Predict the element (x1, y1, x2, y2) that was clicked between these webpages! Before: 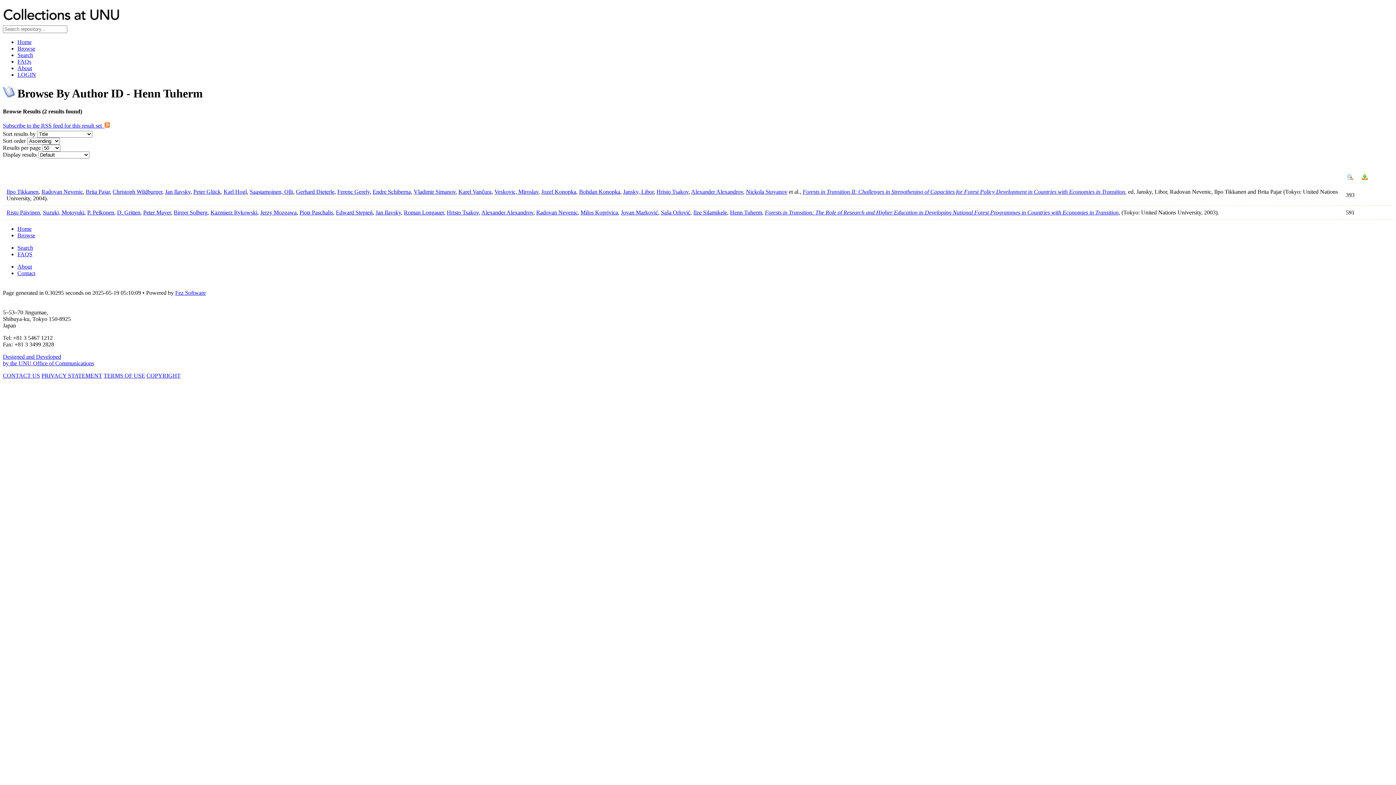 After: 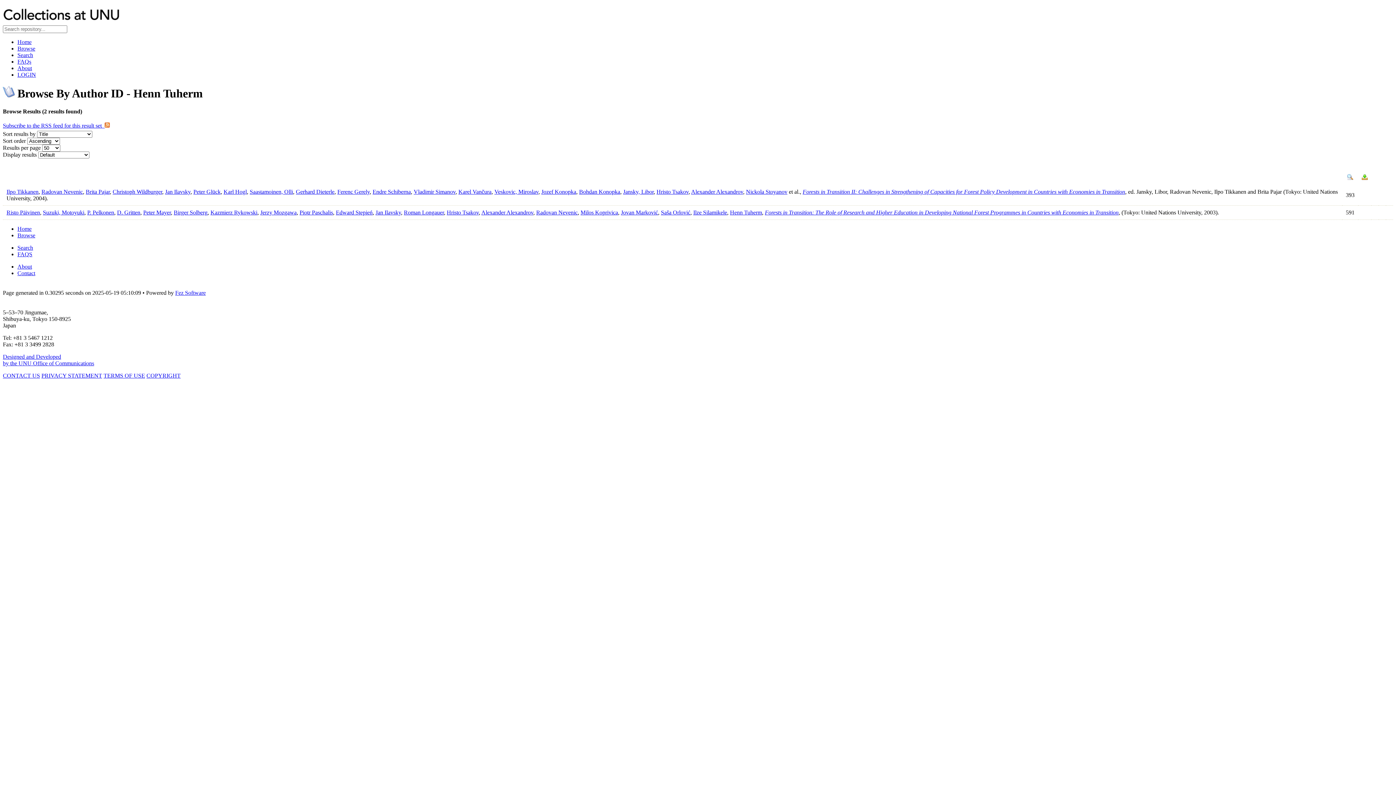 Action: label: Fez Software bbox: (175, 289, 205, 296)